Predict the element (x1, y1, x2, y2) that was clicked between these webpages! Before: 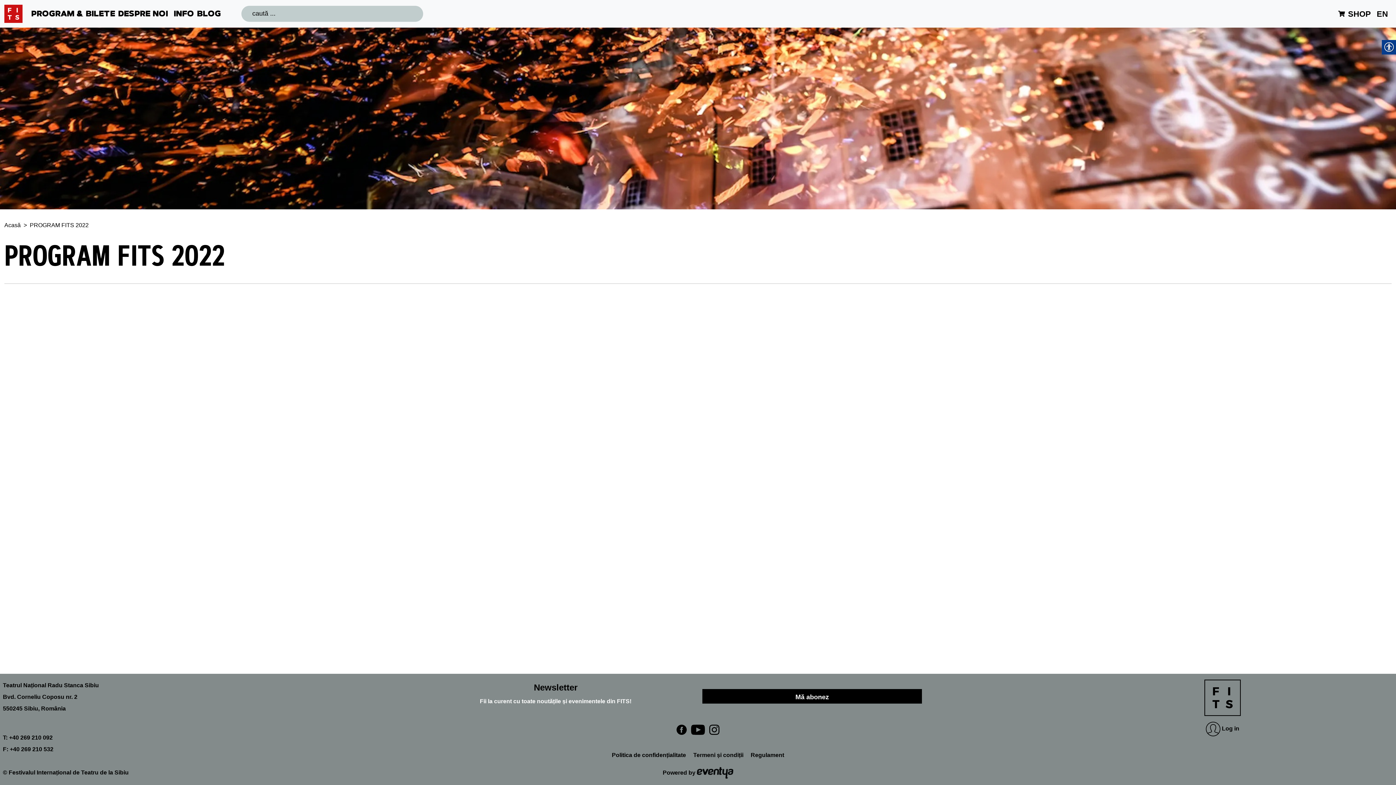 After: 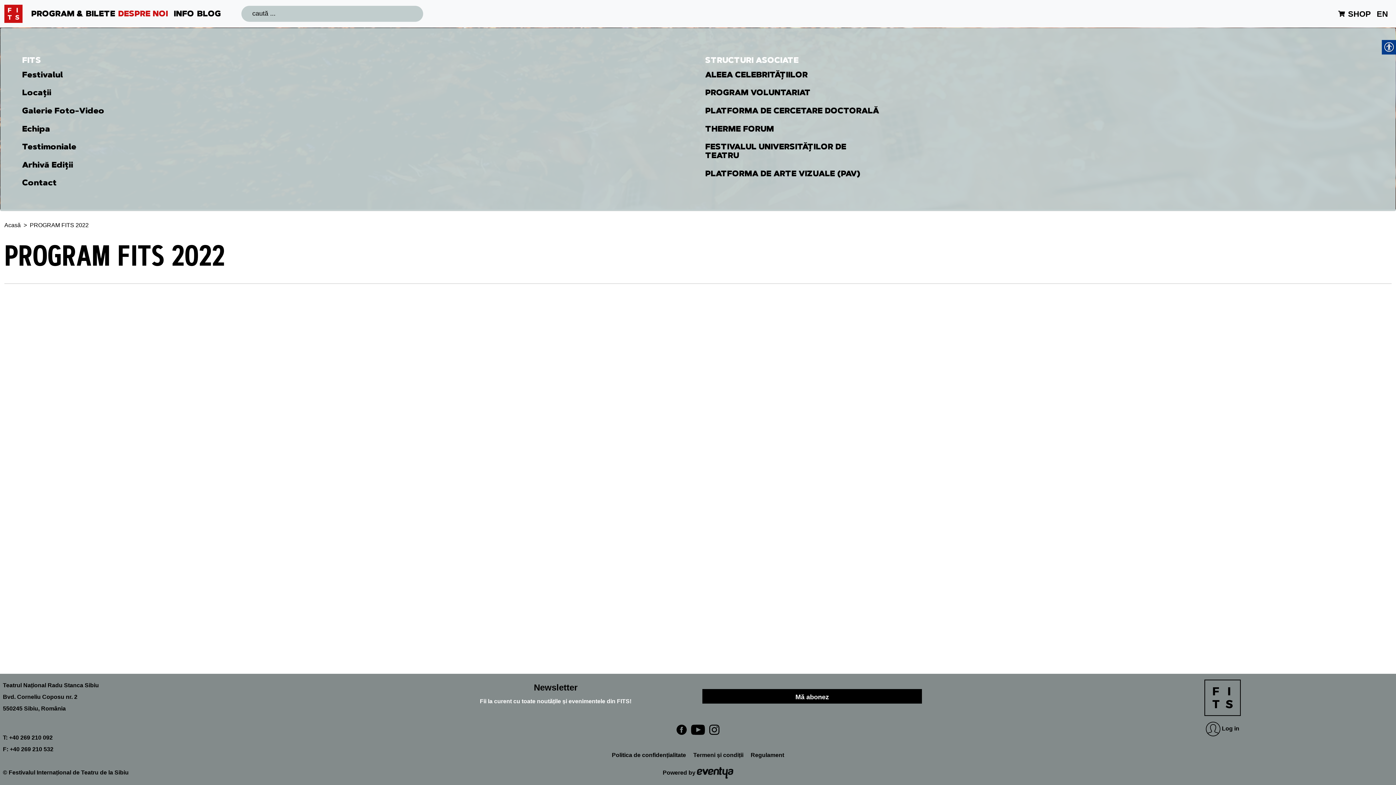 Action: bbox: (118, 6, 168, 21) label: DESPRE NOI